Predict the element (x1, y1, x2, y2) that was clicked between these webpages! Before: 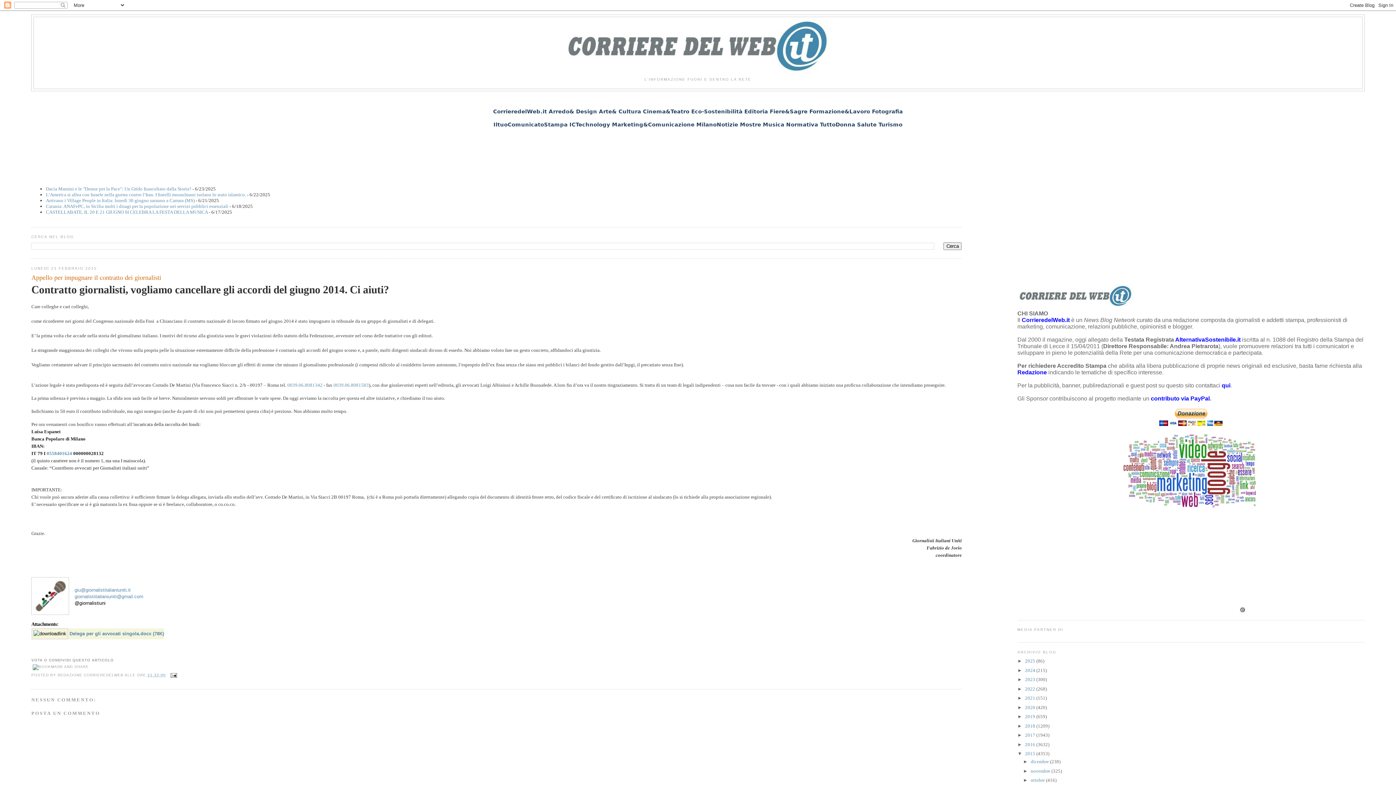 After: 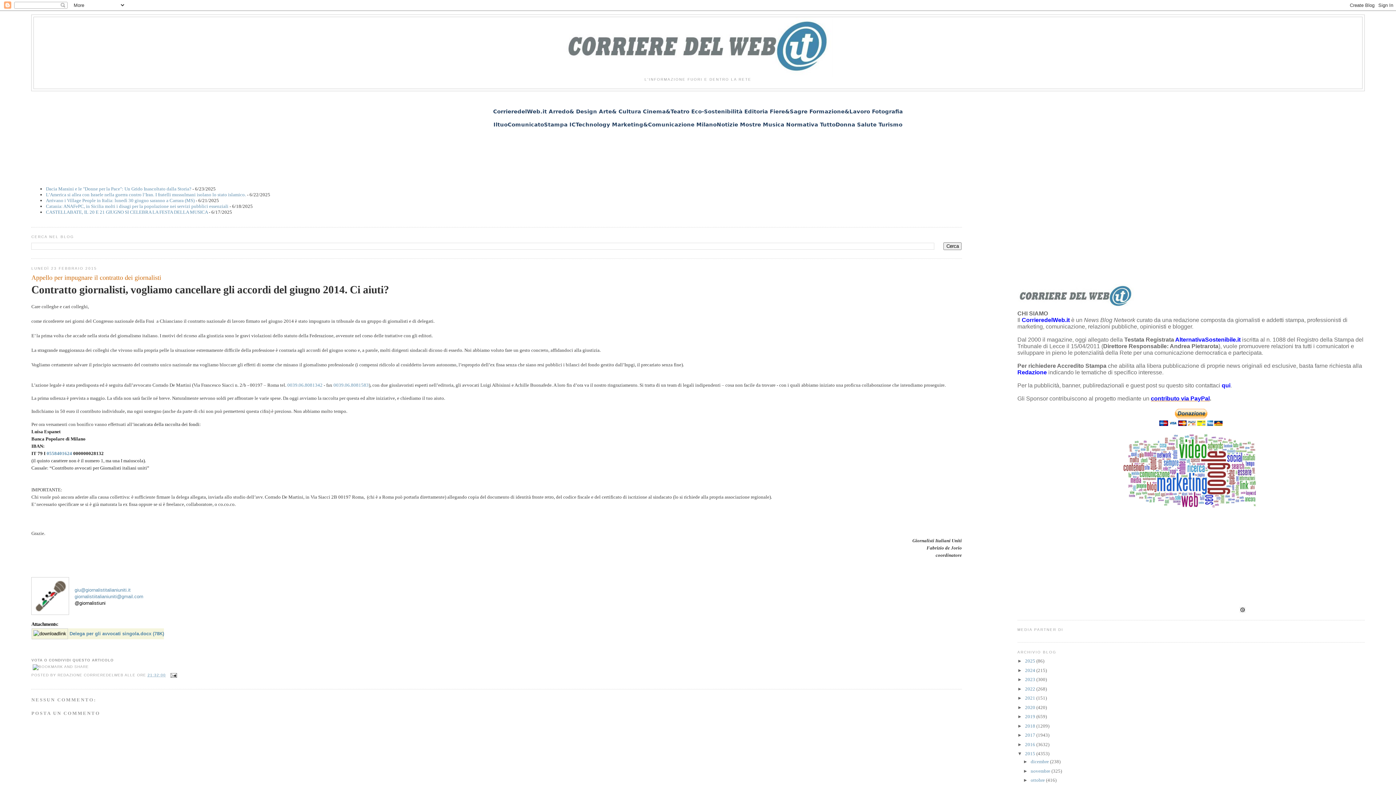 Action: label: contributo via PayPal bbox: (1151, 395, 1210, 401)